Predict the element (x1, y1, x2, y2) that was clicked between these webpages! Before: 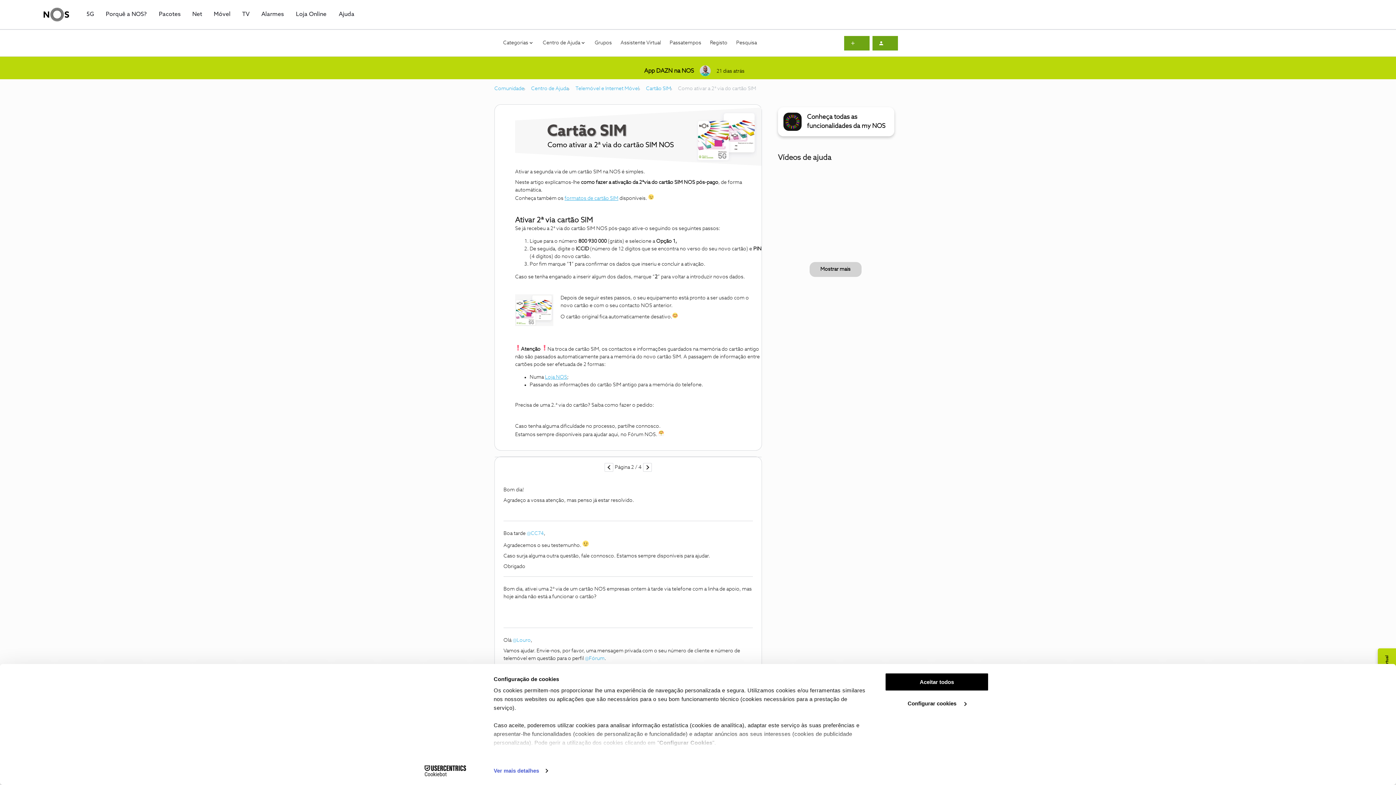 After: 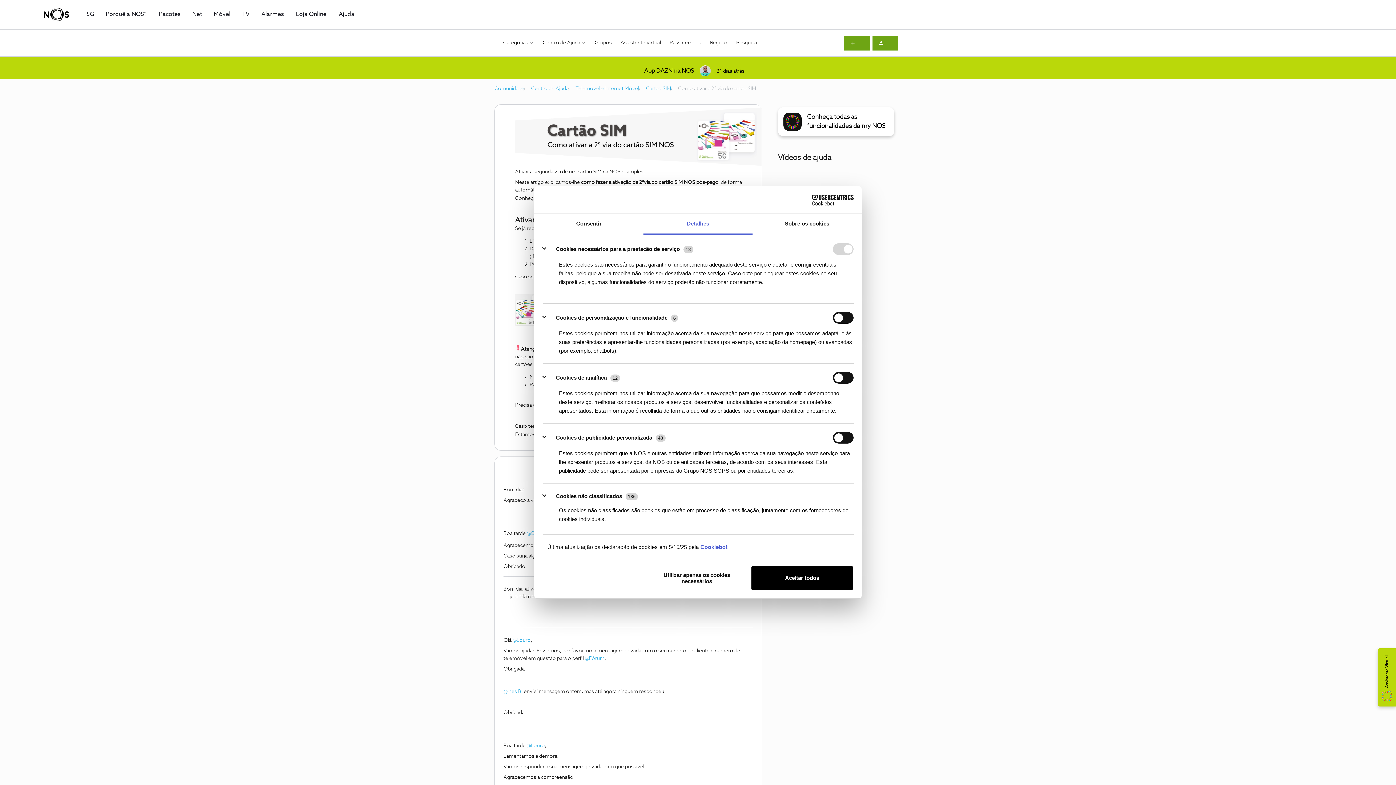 Action: bbox: (885, 694, 989, 712) label: Configurar cookies 